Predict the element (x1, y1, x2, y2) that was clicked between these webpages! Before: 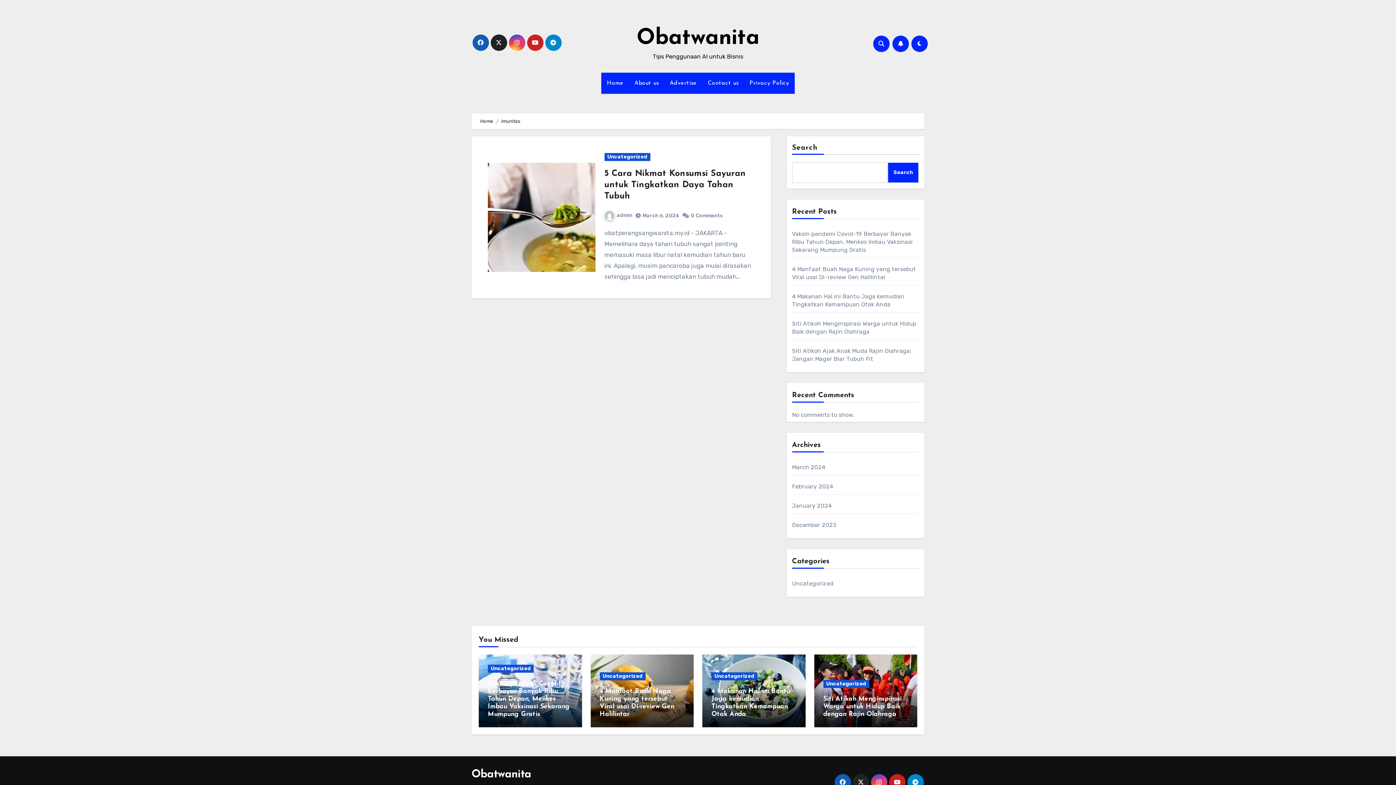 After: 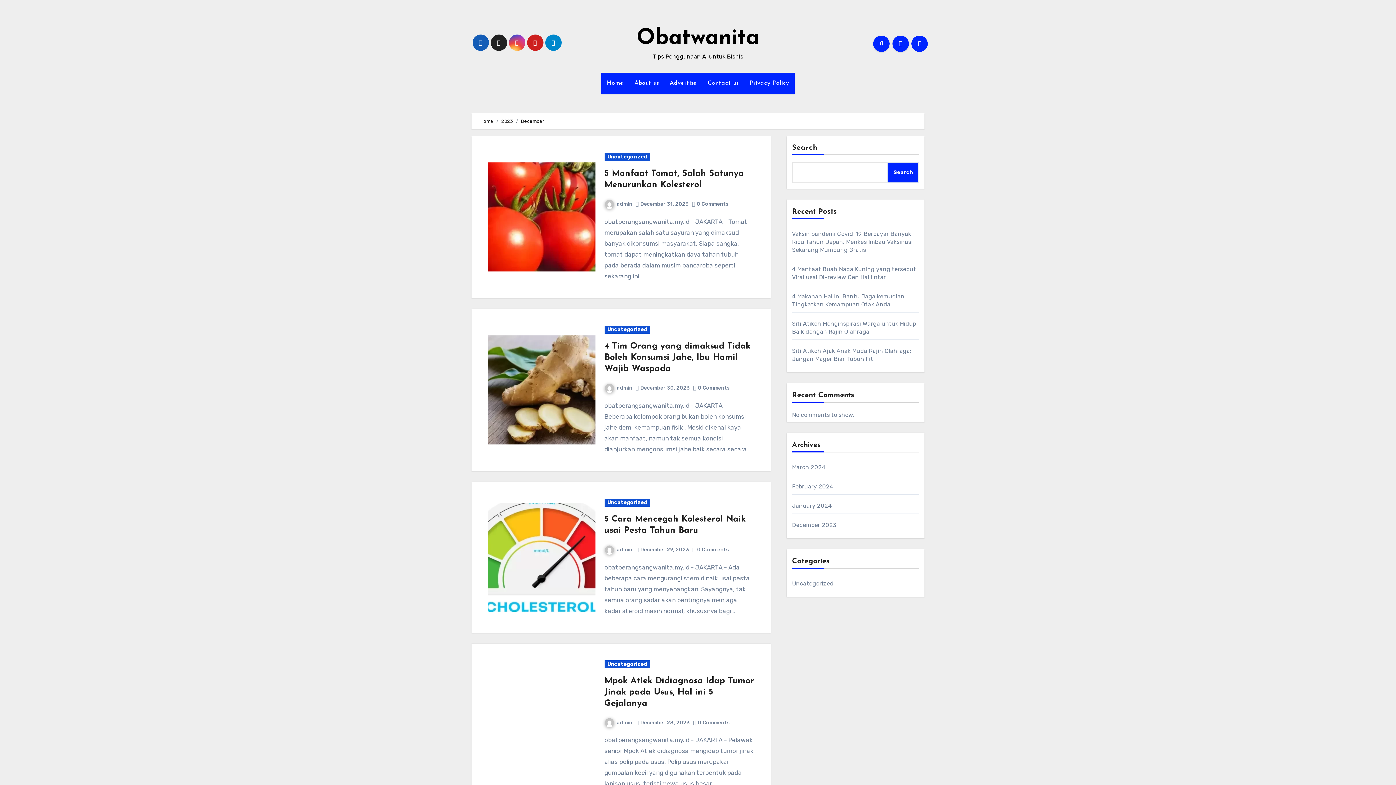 Action: label: December 2023 bbox: (792, 521, 836, 528)